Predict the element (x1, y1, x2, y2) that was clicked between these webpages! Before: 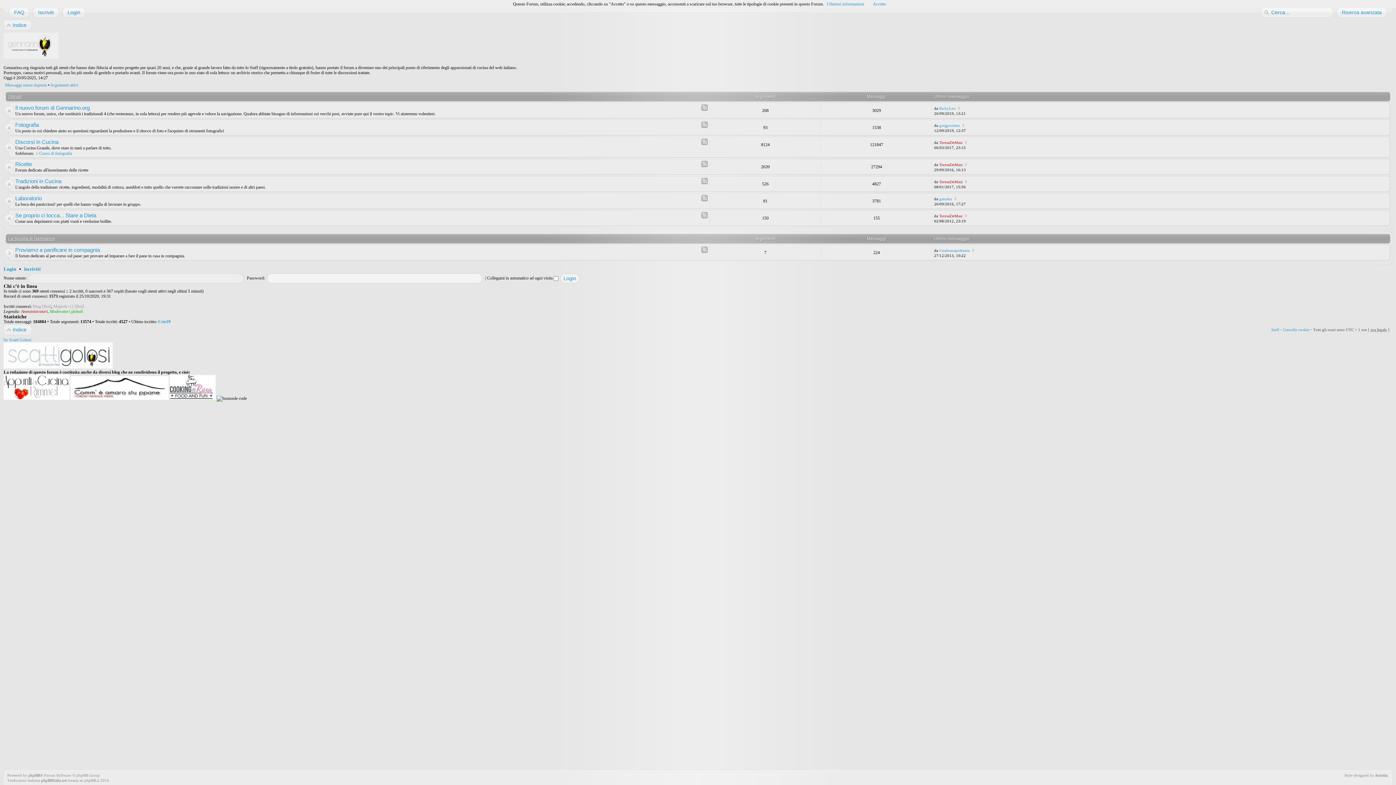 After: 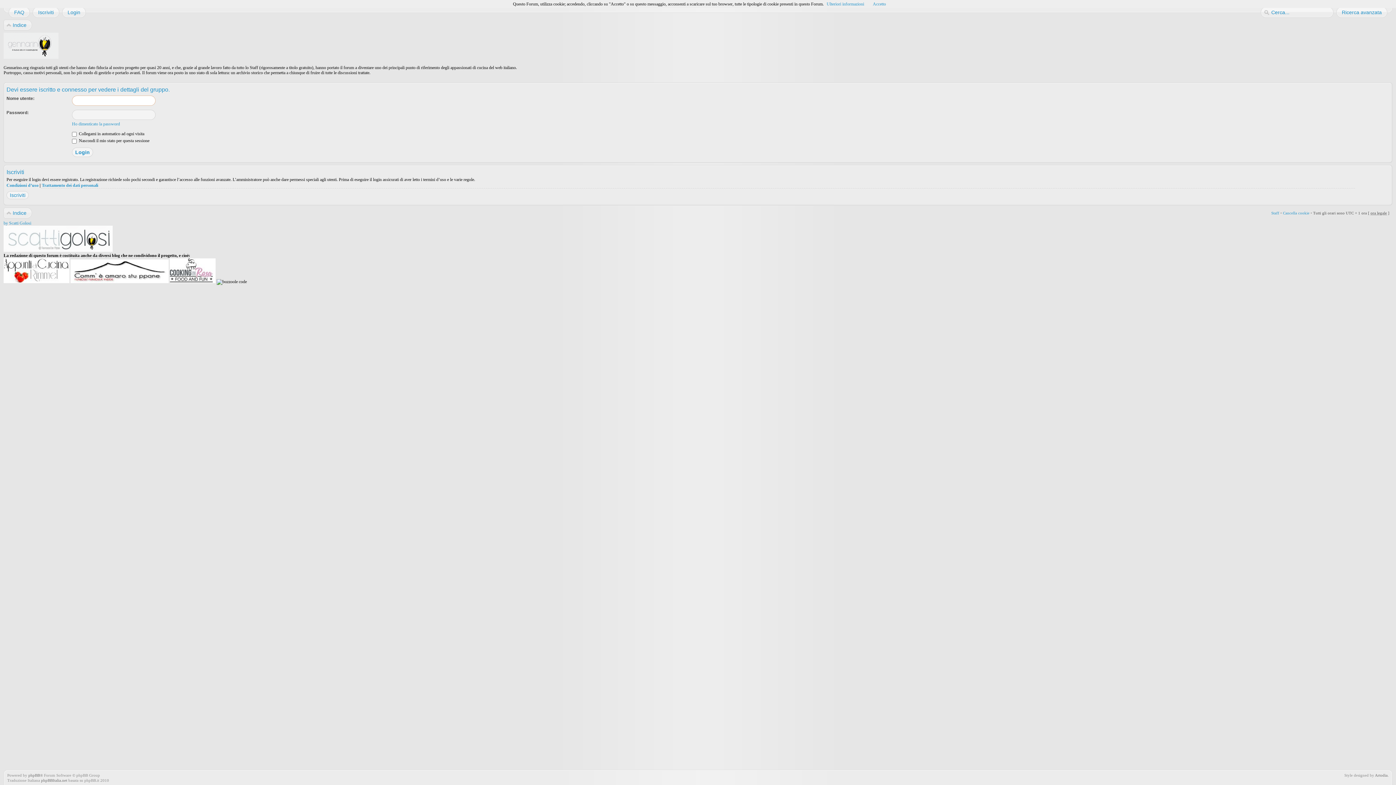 Action: label: Amministratori bbox: (21, 309, 47, 314)